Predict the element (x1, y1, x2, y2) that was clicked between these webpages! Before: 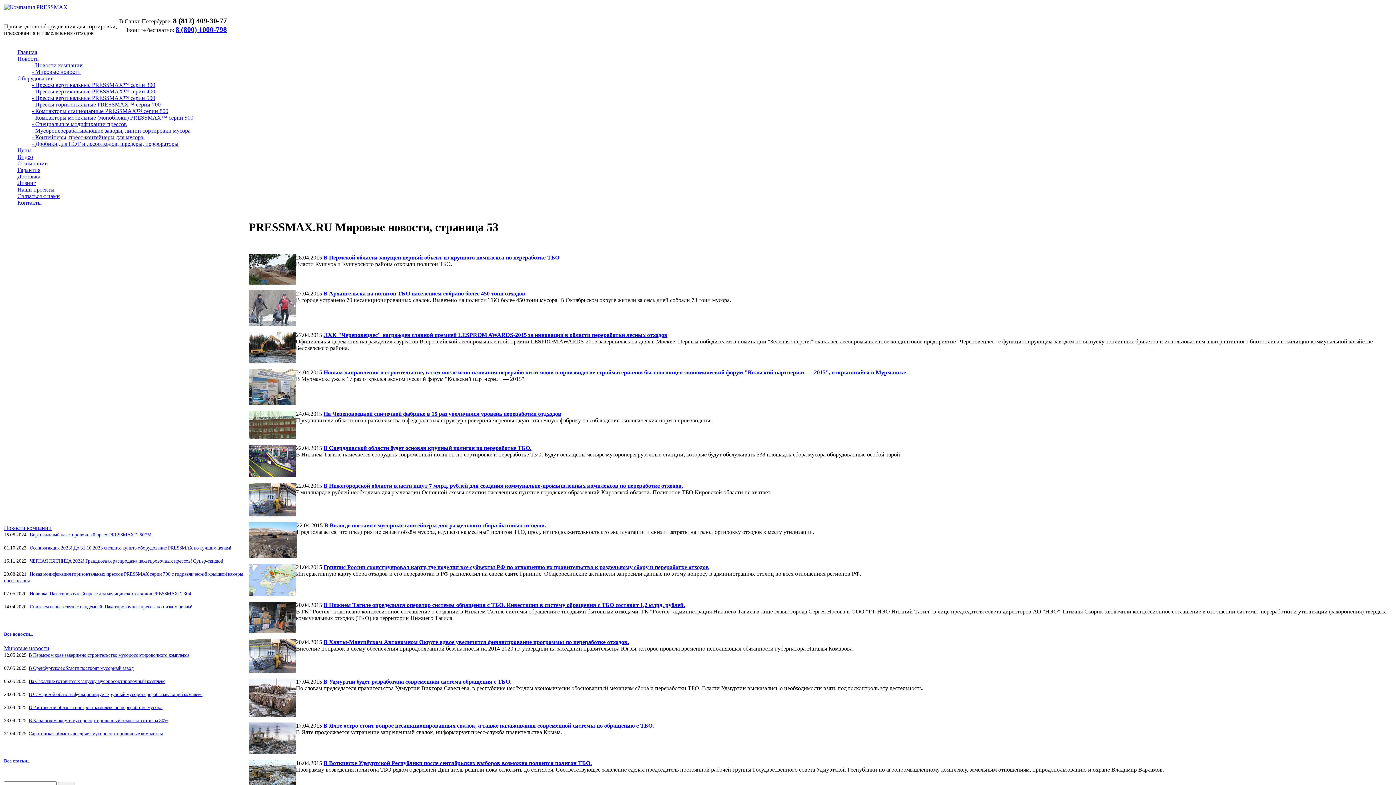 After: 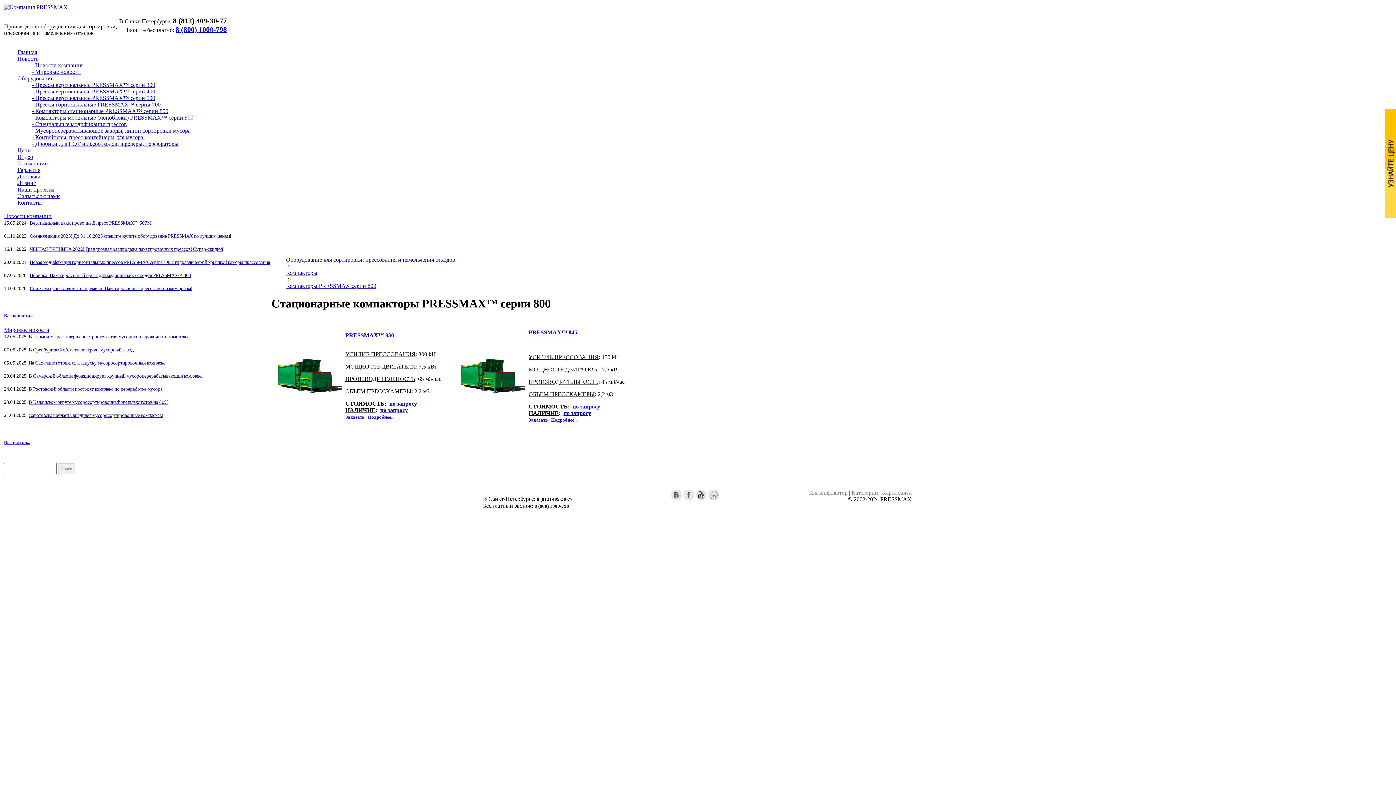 Action: label: - Компакторы стационарные PRESSMAX™ серии 800 bbox: (32, 108, 168, 114)